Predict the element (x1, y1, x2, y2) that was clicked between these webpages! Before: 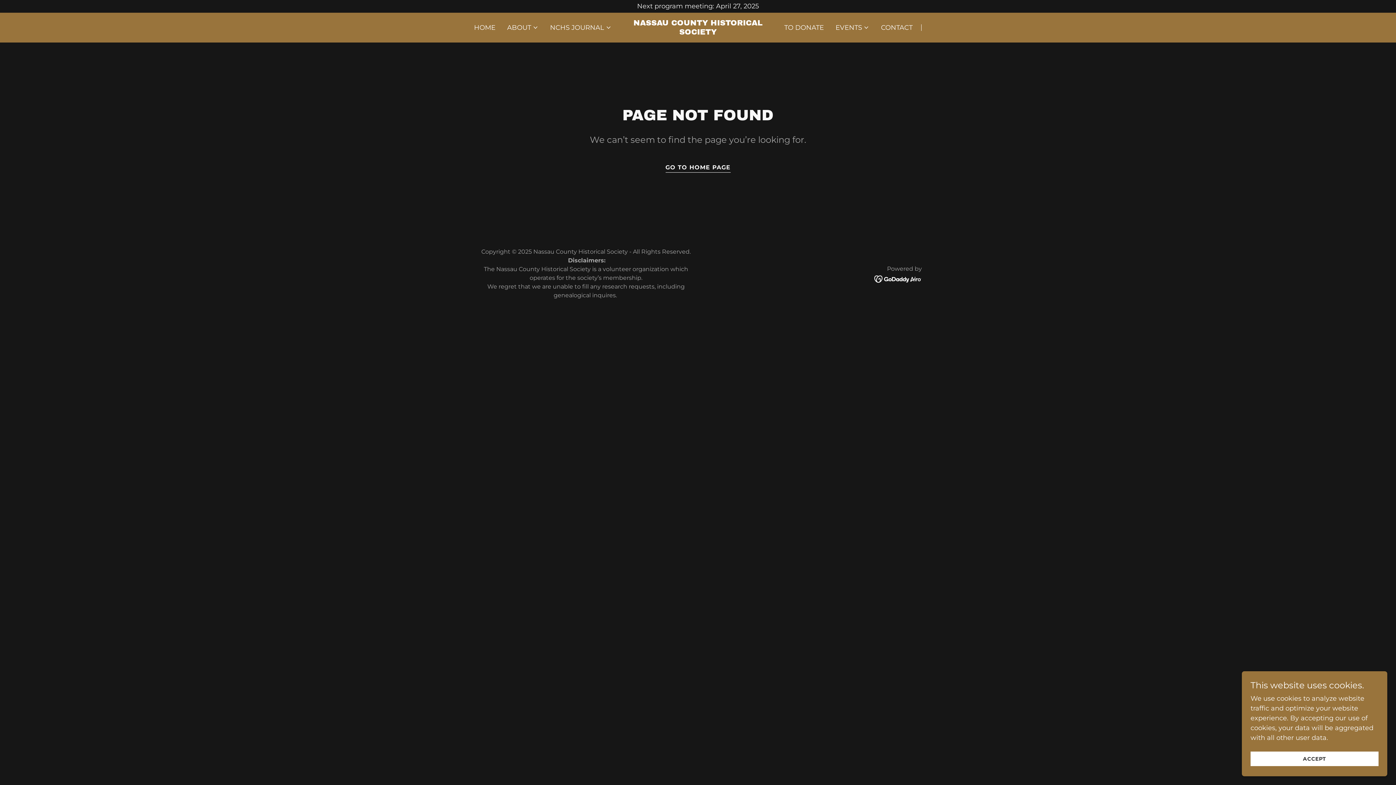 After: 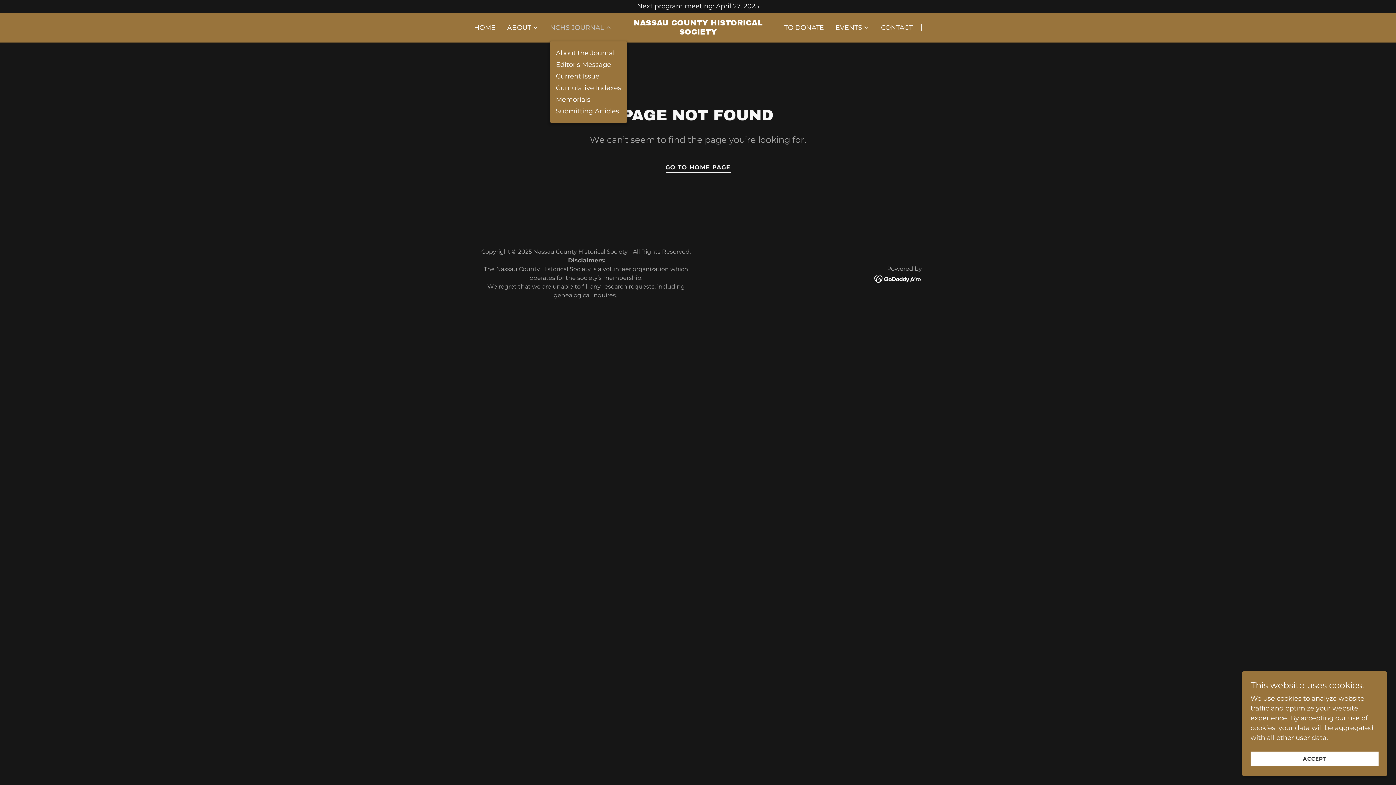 Action: bbox: (550, 23, 611, 32) label: NCHS JOURNAL